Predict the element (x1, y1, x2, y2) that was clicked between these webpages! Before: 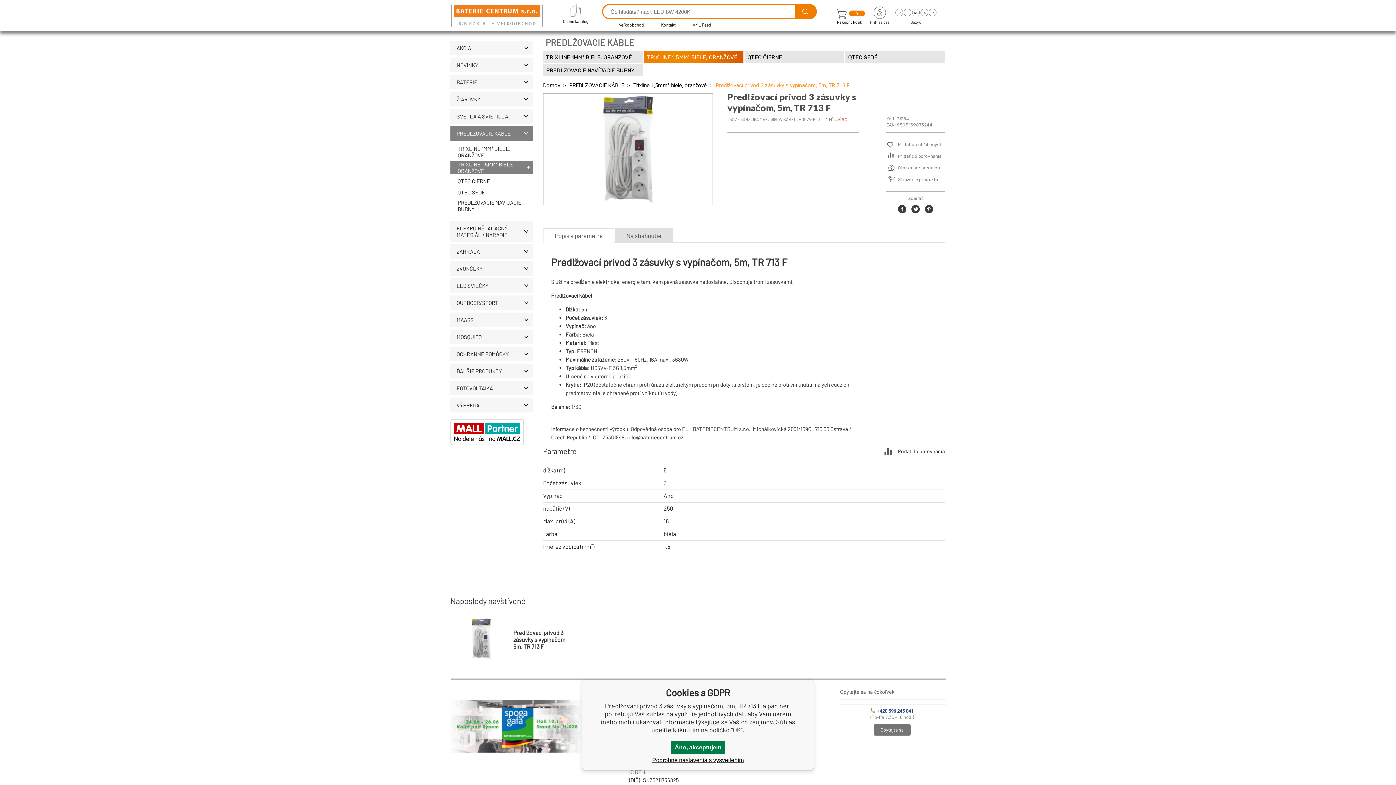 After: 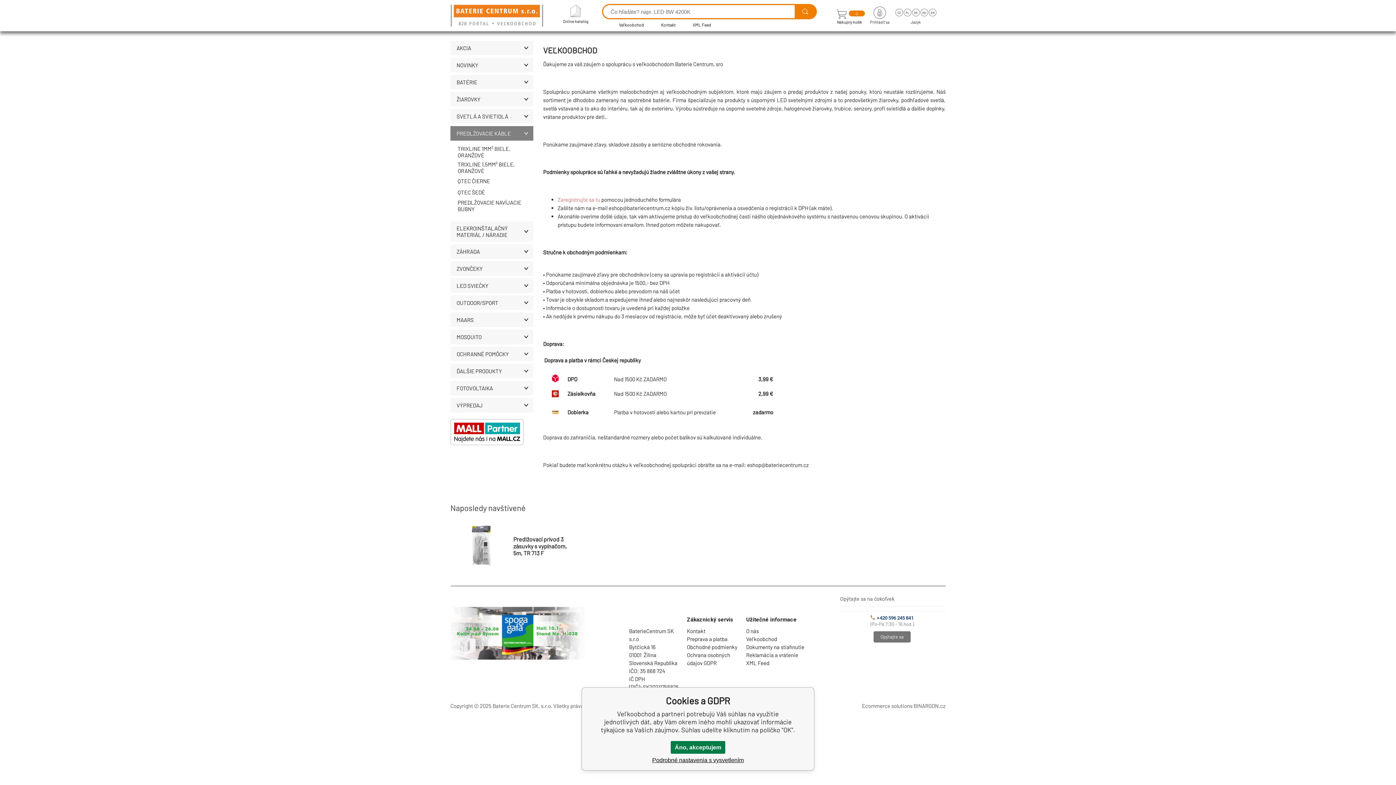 Action: label: Veľkoobchod bbox: (619, 22, 644, 27)